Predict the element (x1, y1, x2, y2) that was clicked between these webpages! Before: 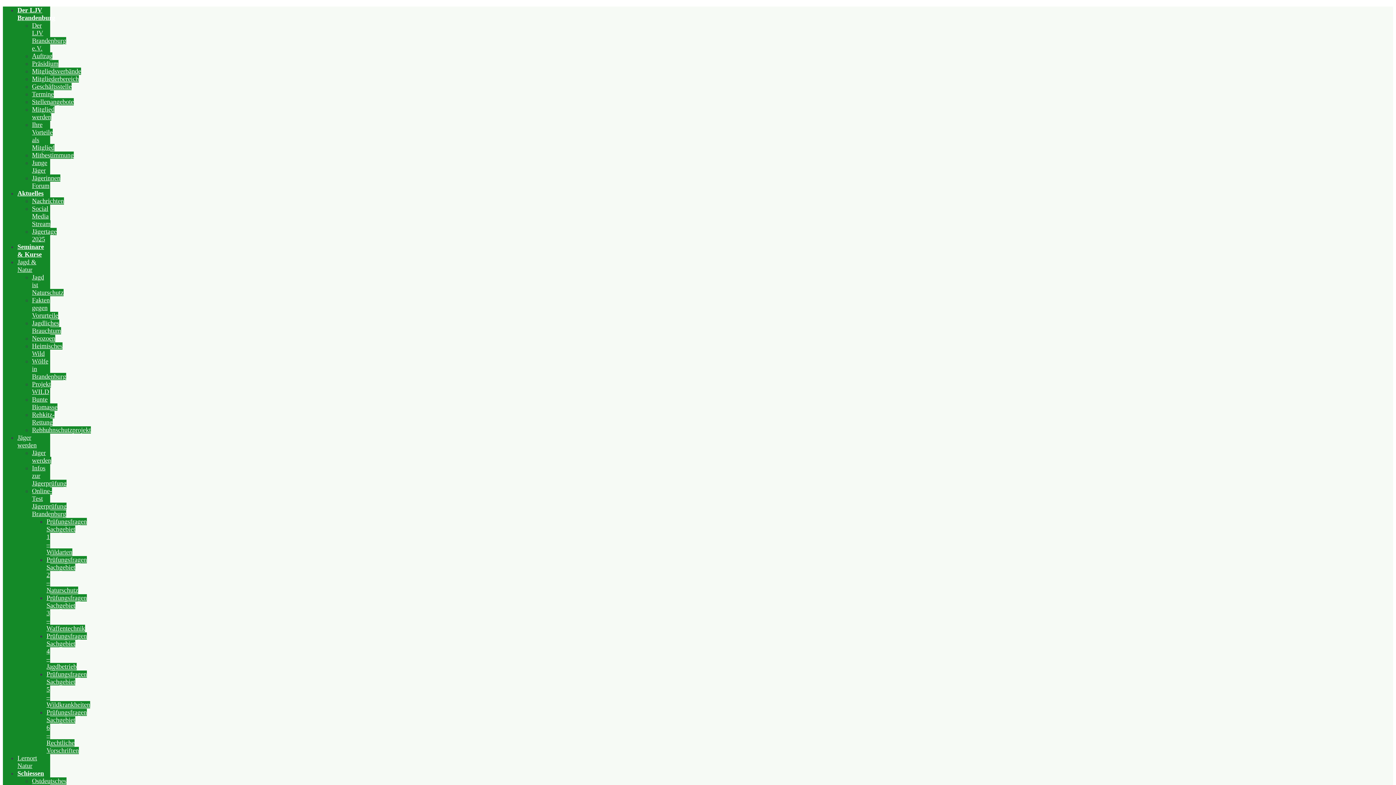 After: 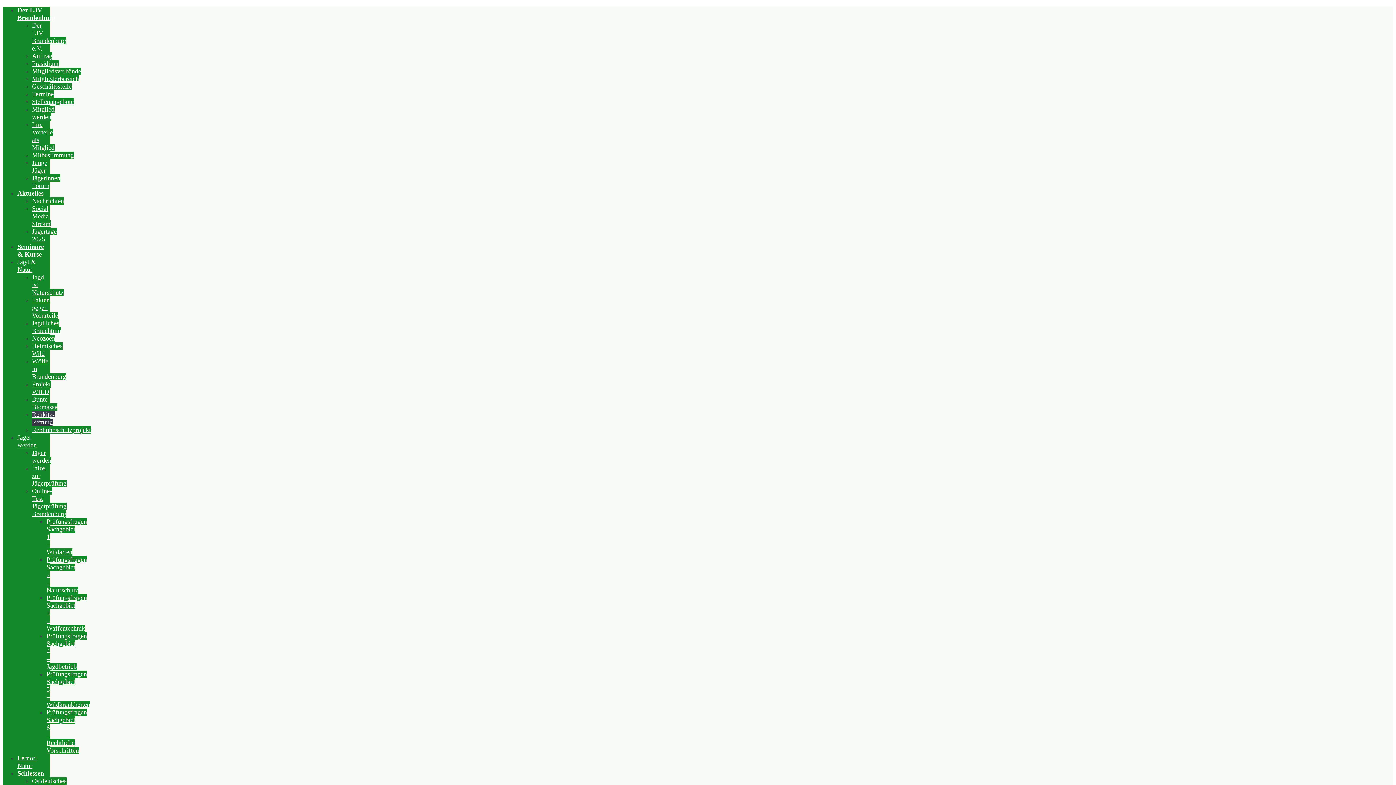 Action: label: Rehkitz-Rettung bbox: (32, 411, 54, 426)